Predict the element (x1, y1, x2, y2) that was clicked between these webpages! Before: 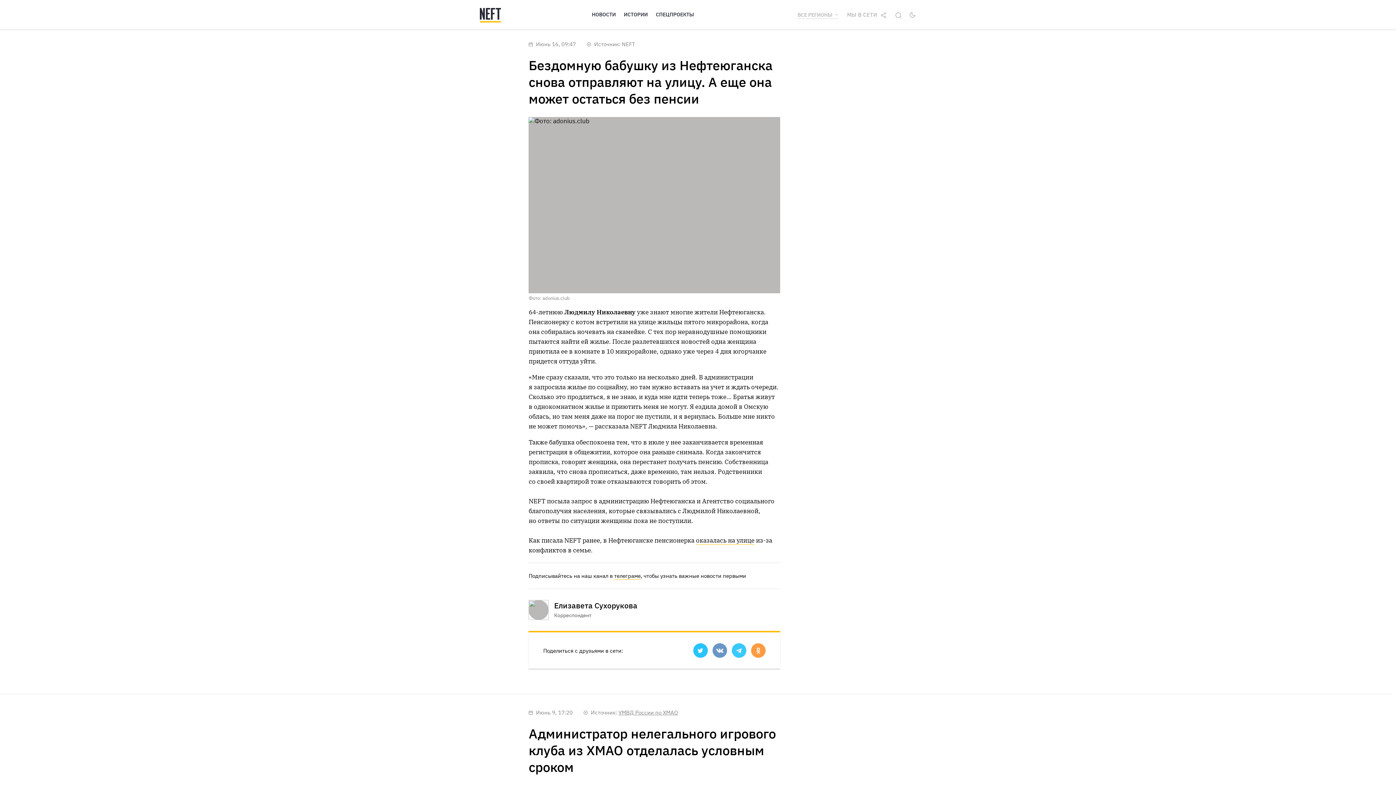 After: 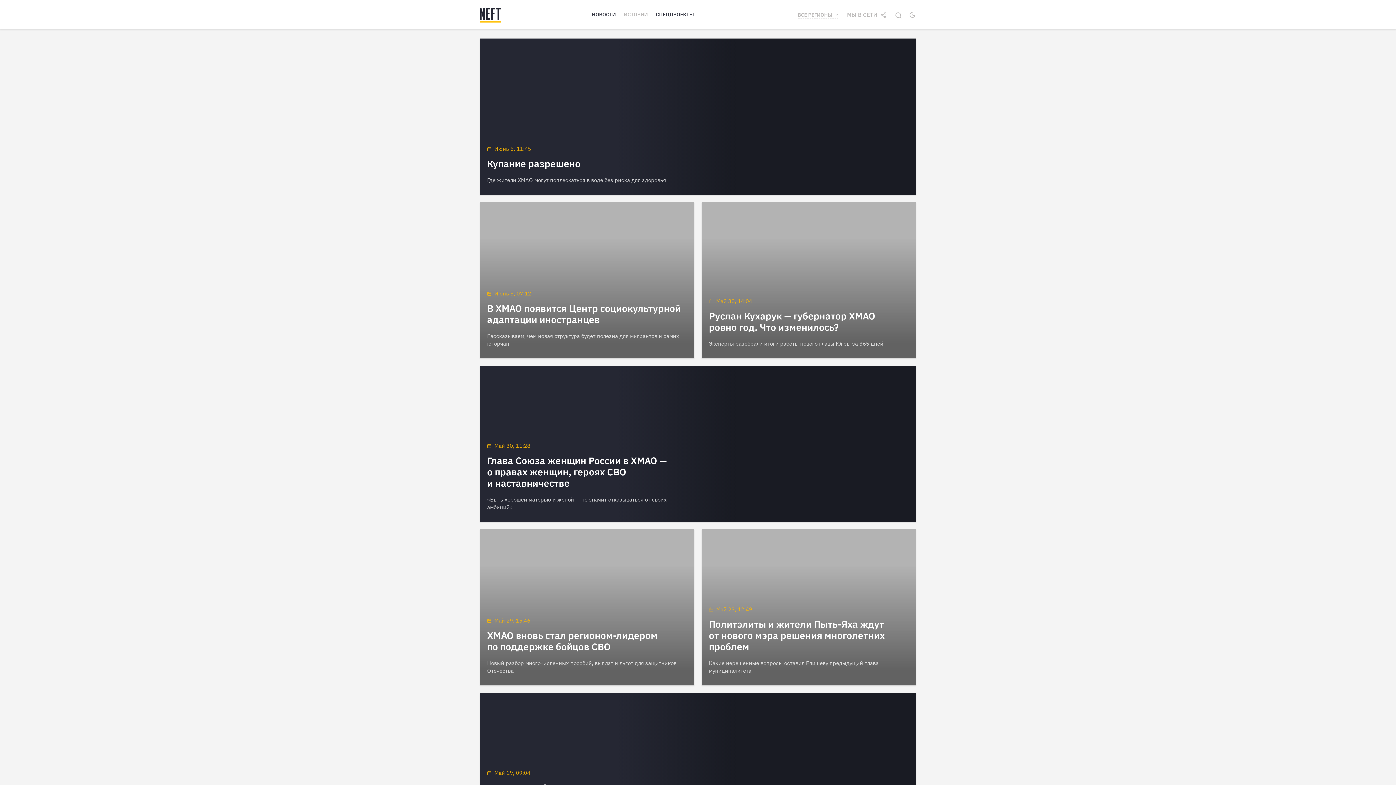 Action: label: ИСТОРИИ bbox: (624, 11, 648, 18)